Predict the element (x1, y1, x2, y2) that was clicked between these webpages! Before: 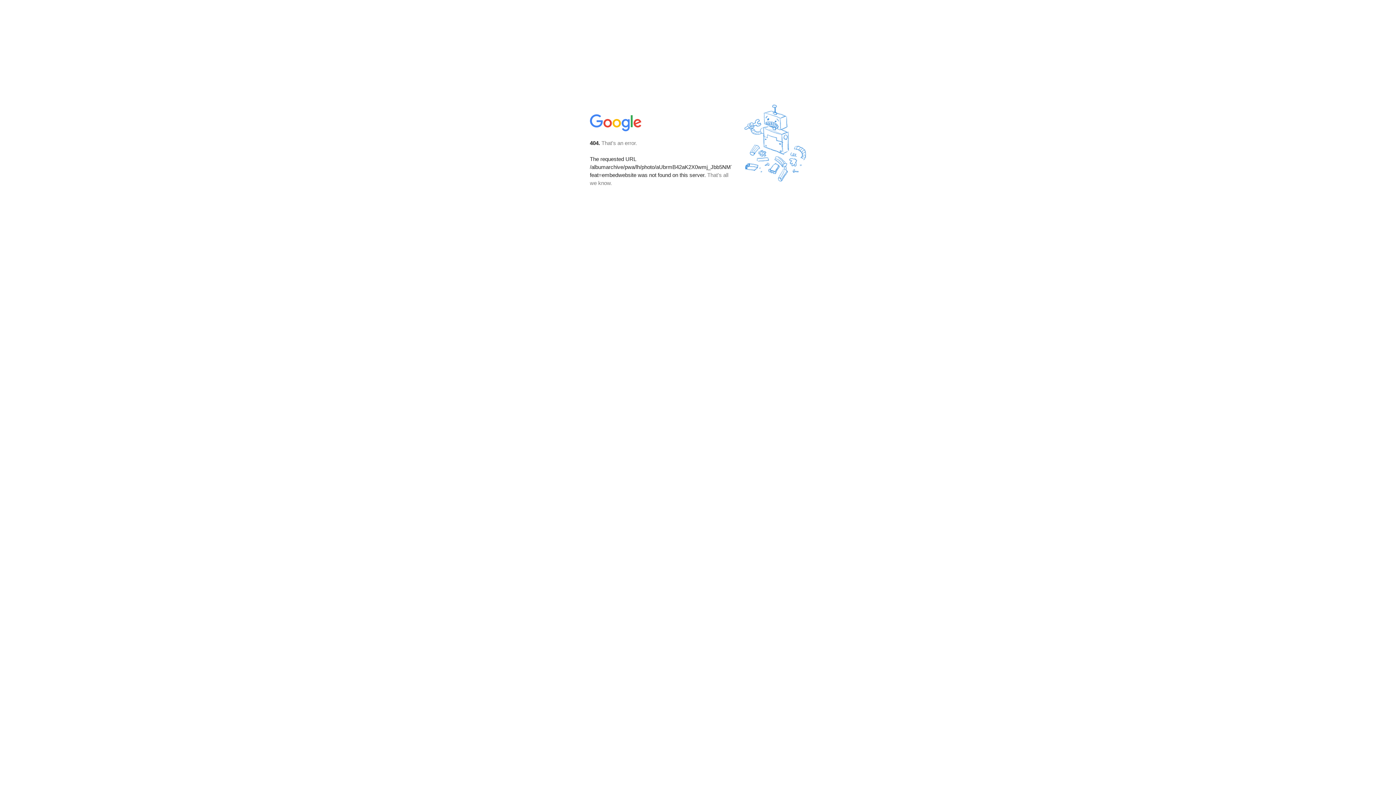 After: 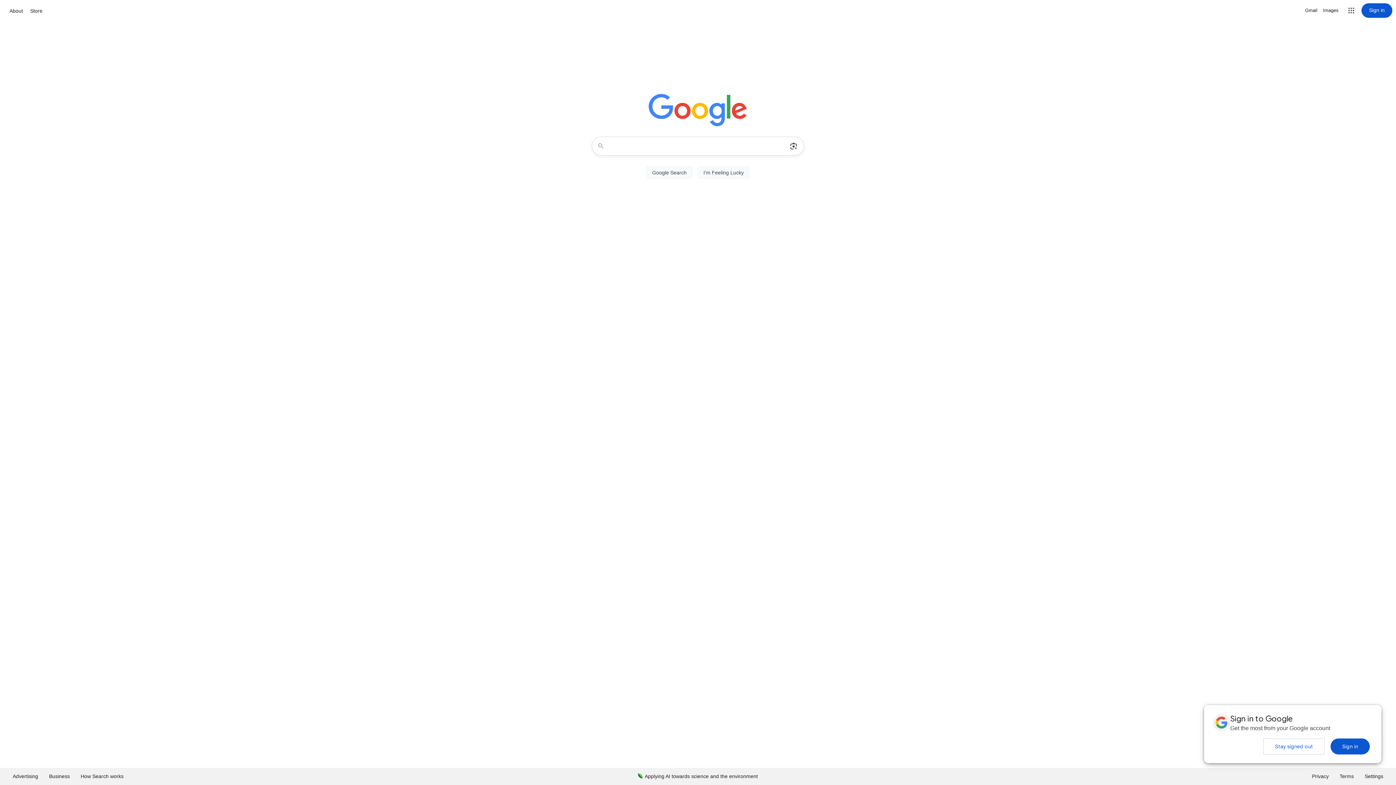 Action: bbox: (590, 127, 642, 134)